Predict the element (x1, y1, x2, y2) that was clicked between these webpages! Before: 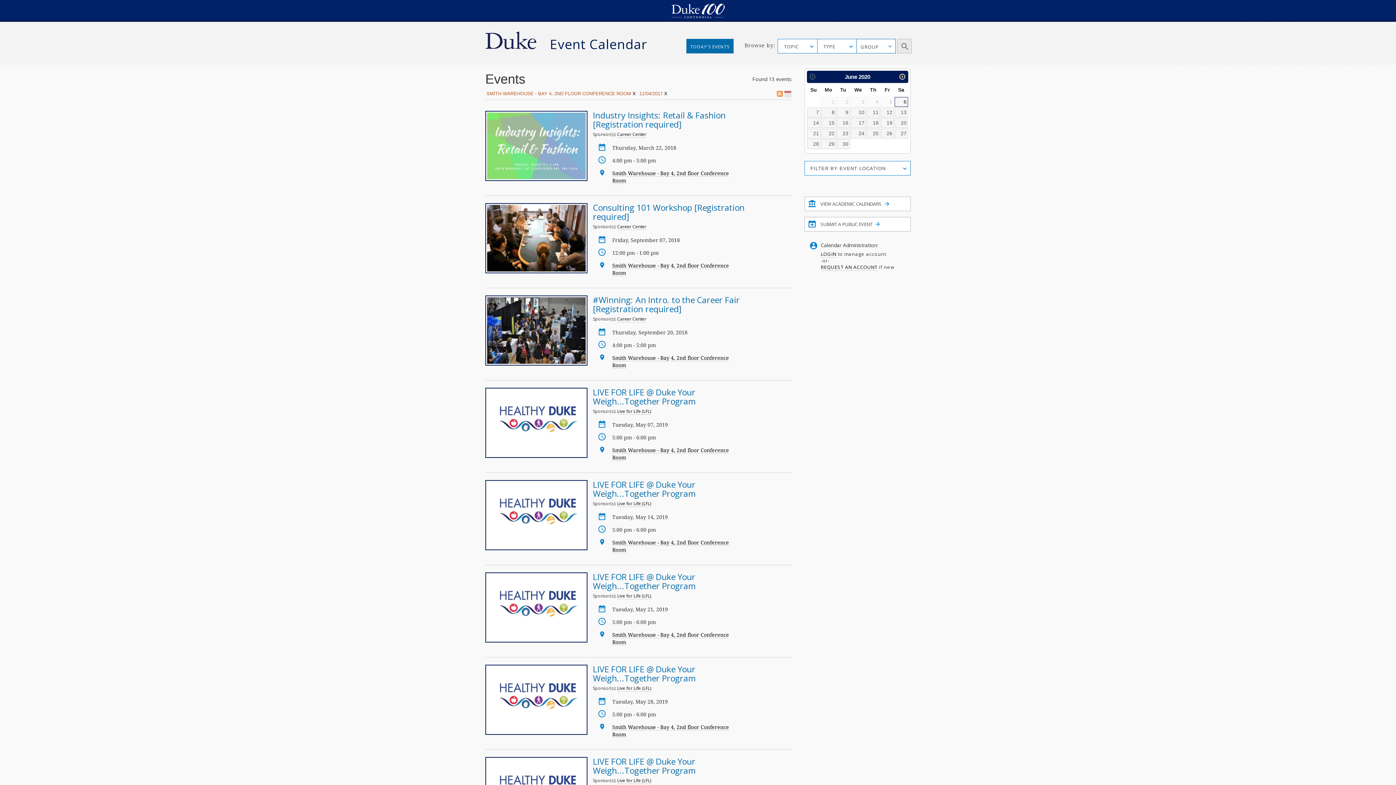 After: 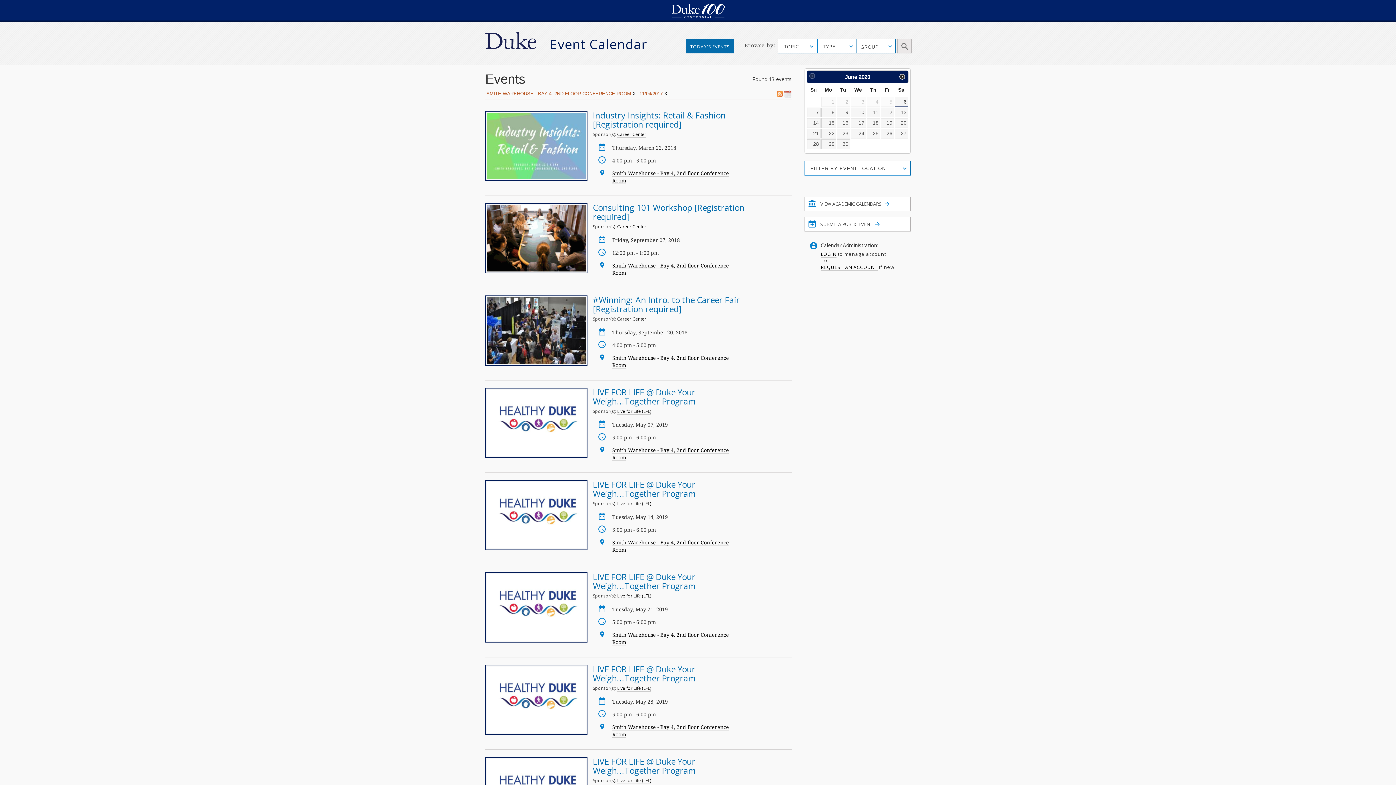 Action: label: Previous Month bbox: (807, 71, 817, 81)